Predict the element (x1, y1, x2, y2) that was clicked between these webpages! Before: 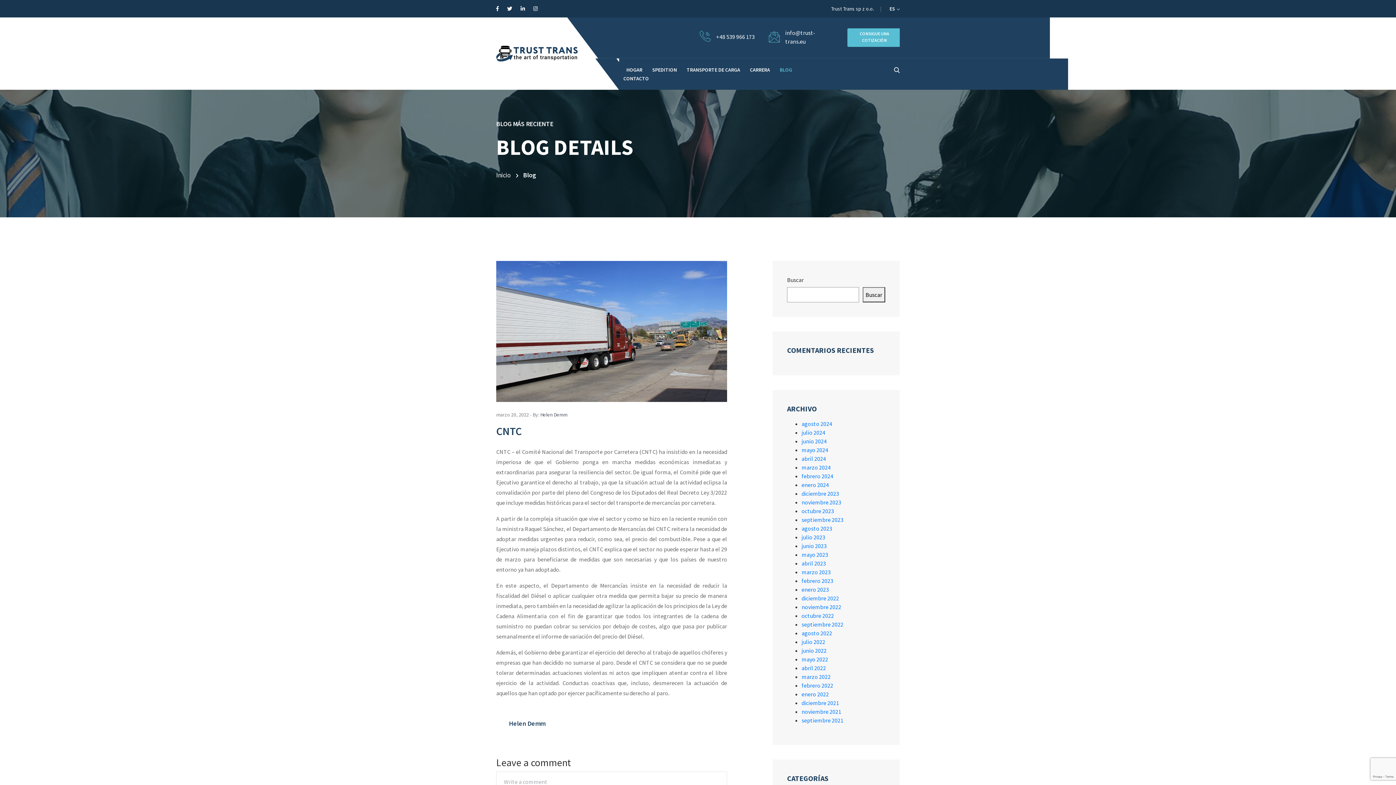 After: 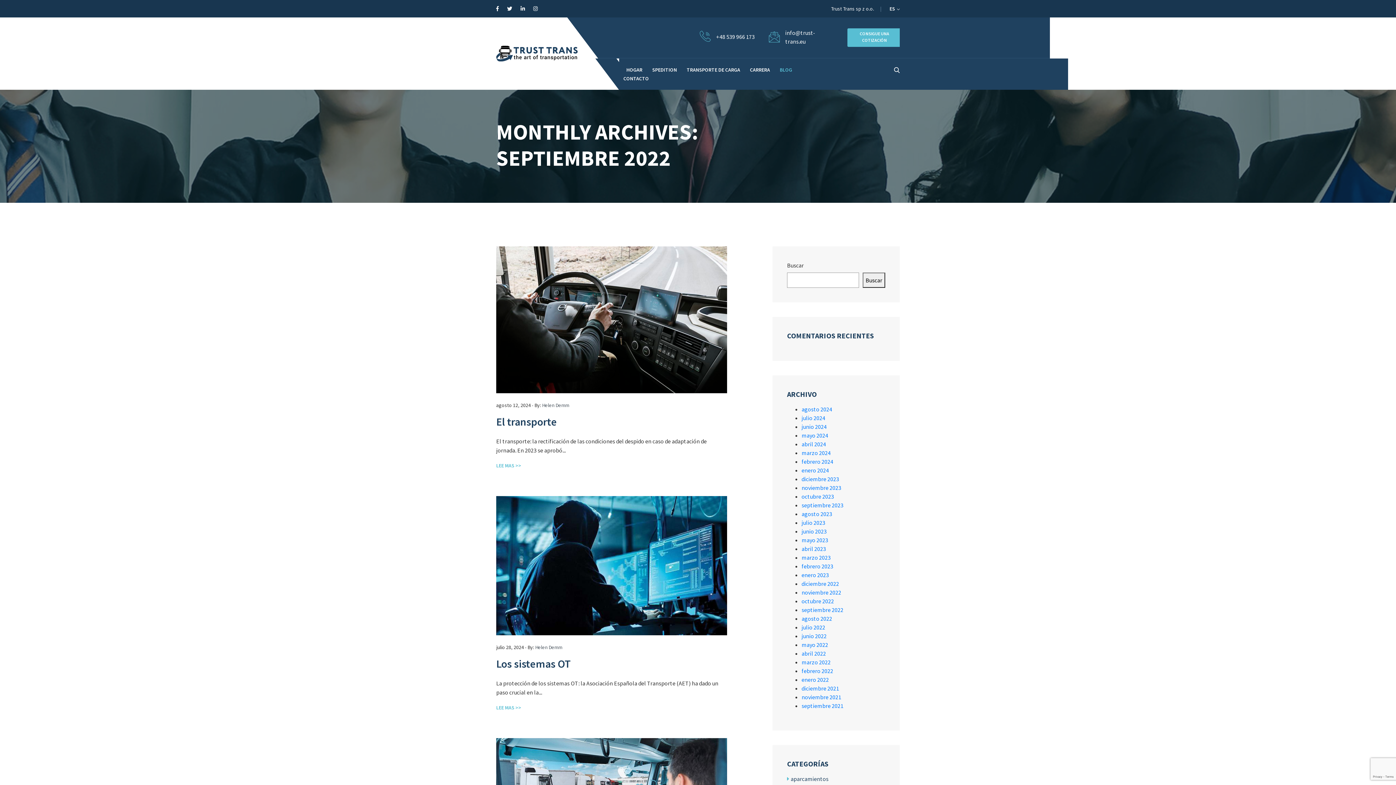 Action: label: septiembre 2022 bbox: (801, 621, 843, 628)